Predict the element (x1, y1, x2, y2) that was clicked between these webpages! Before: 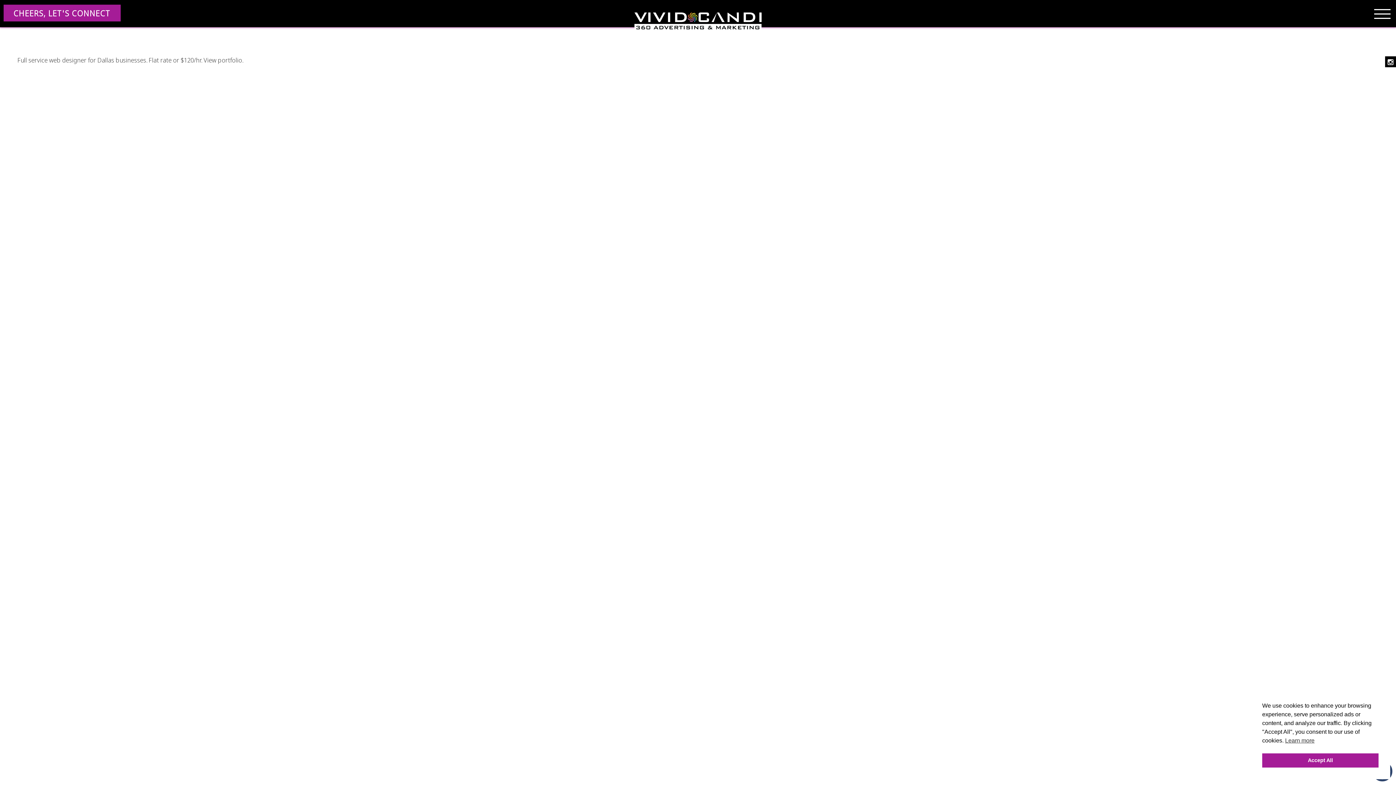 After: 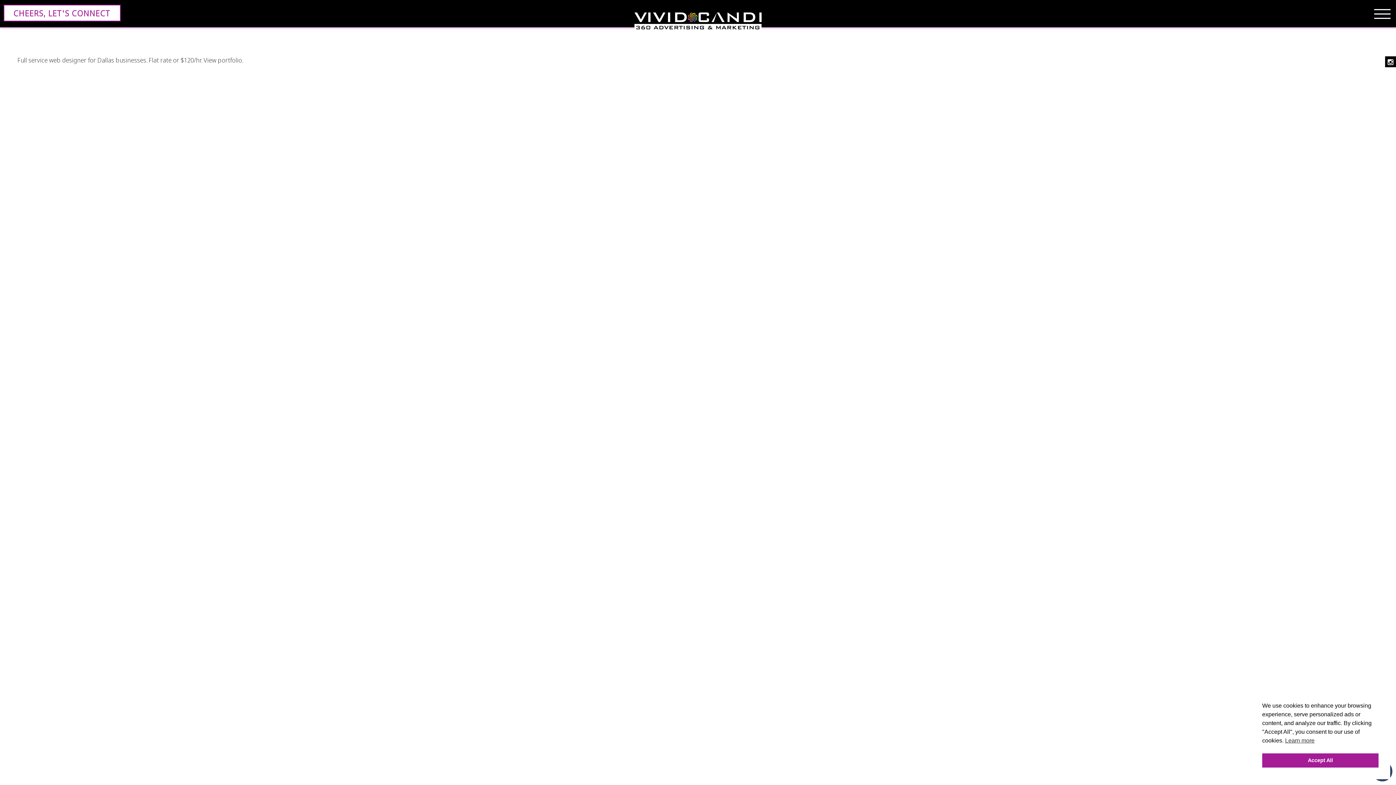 Action: bbox: (3, 4, 120, 21) label: CHEERS, LET'S CONNECT